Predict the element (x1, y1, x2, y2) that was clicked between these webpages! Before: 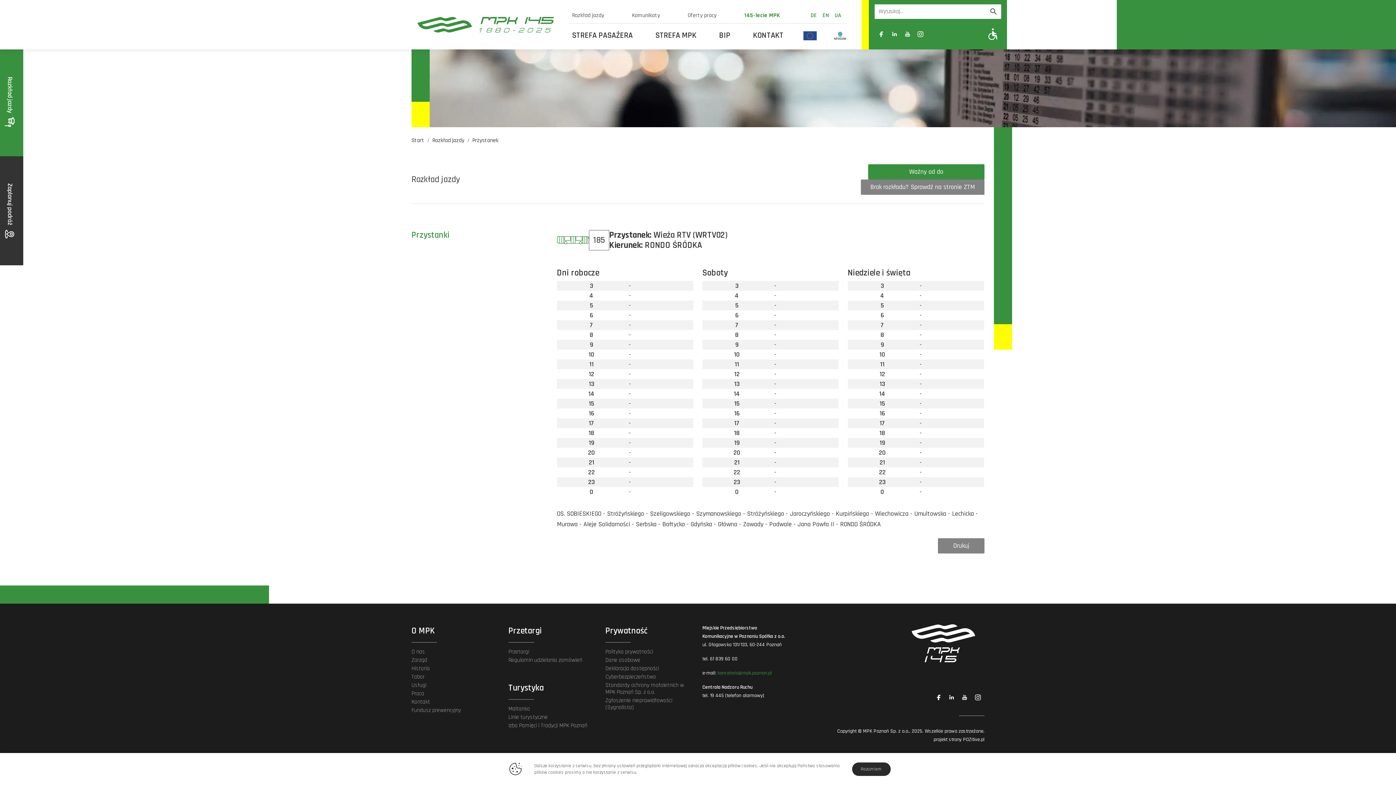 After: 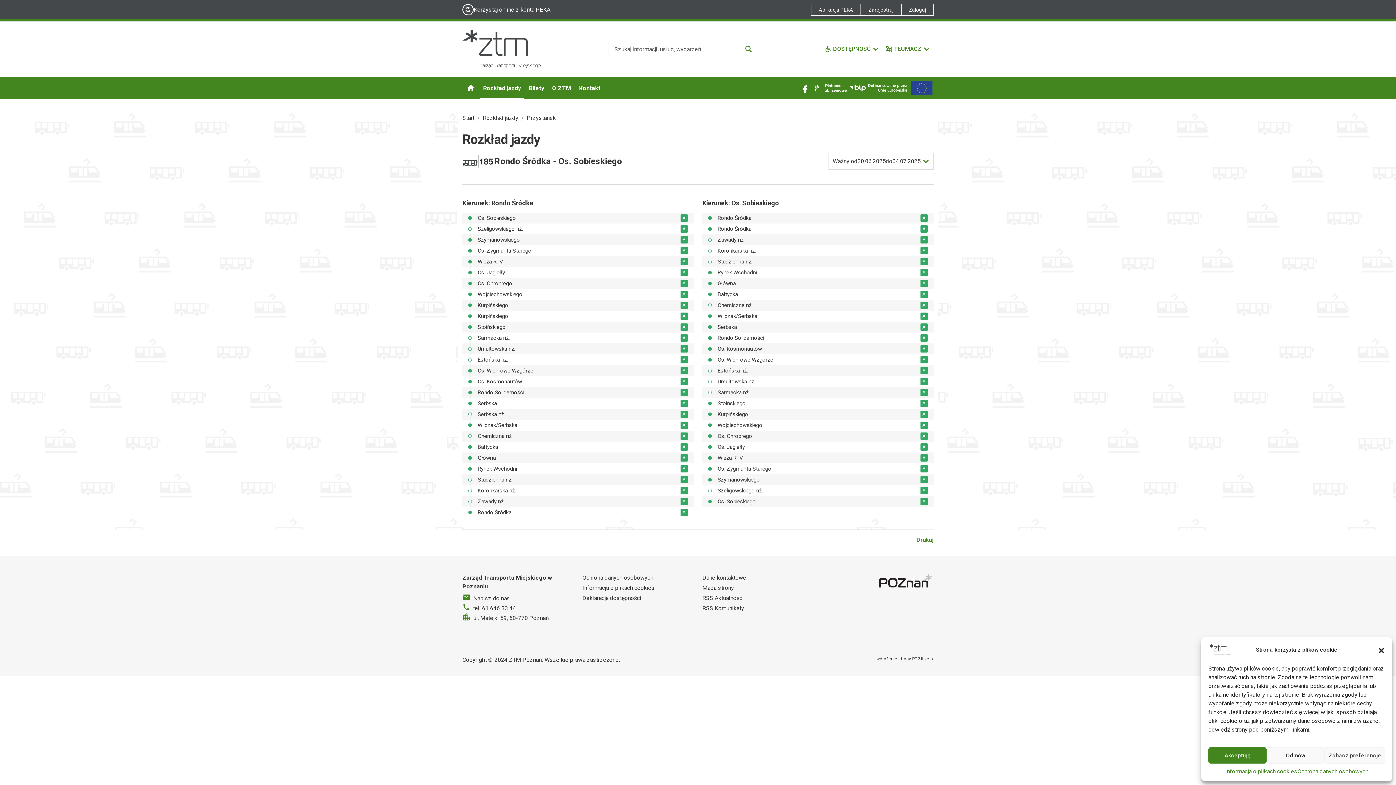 Action: label: Brak rozkładu? Sprawdź na stronie ZTM bbox: (861, 179, 984, 194)